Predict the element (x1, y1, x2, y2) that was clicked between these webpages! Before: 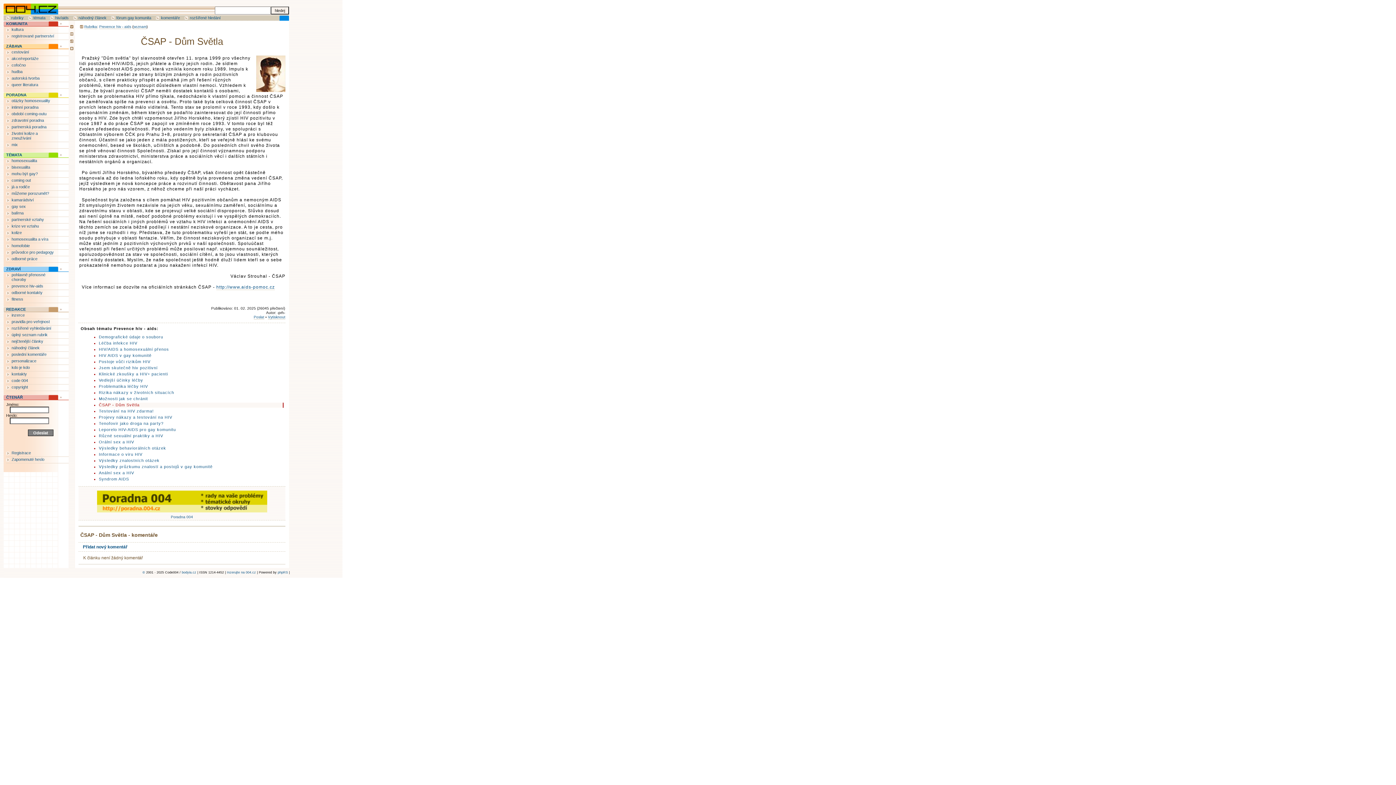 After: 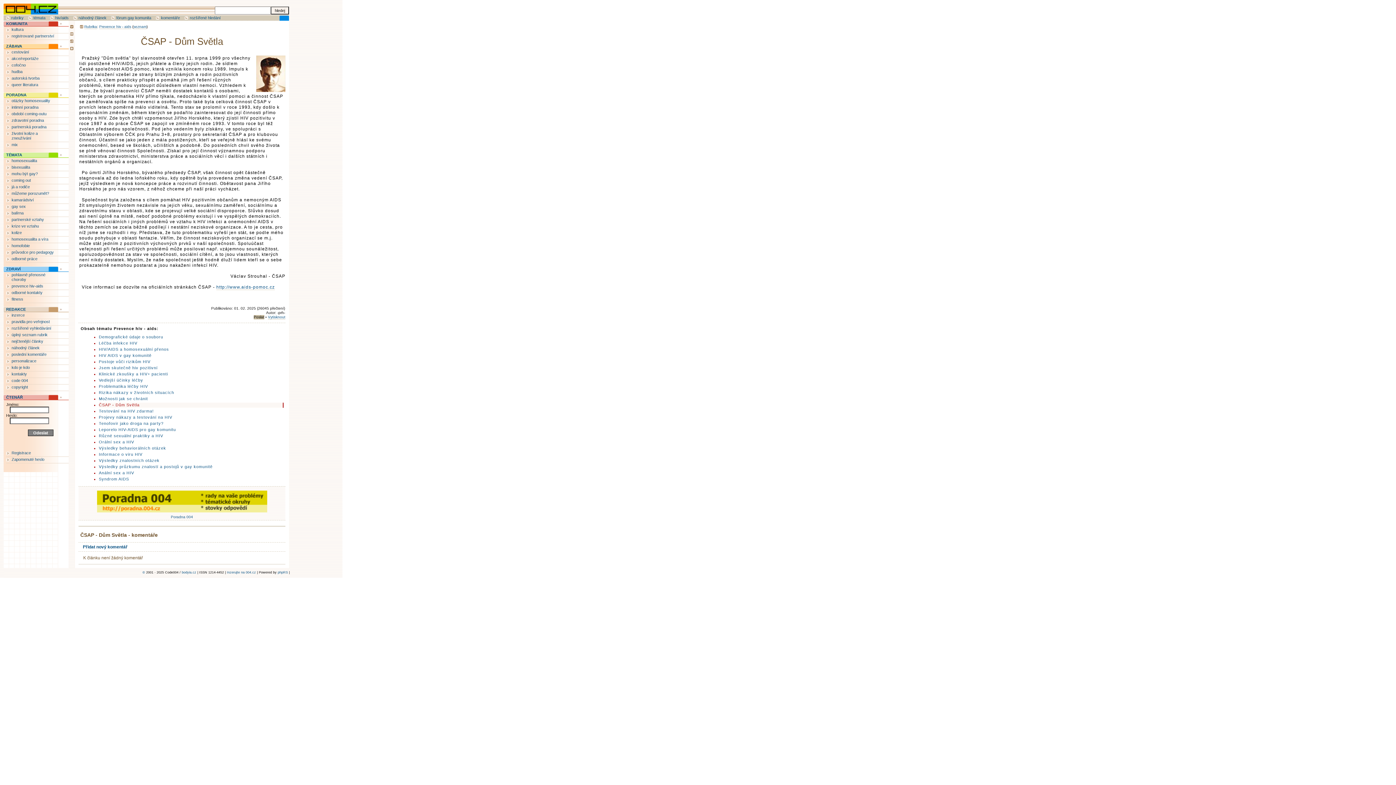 Action: label: Poslat bbox: (253, 315, 264, 319)